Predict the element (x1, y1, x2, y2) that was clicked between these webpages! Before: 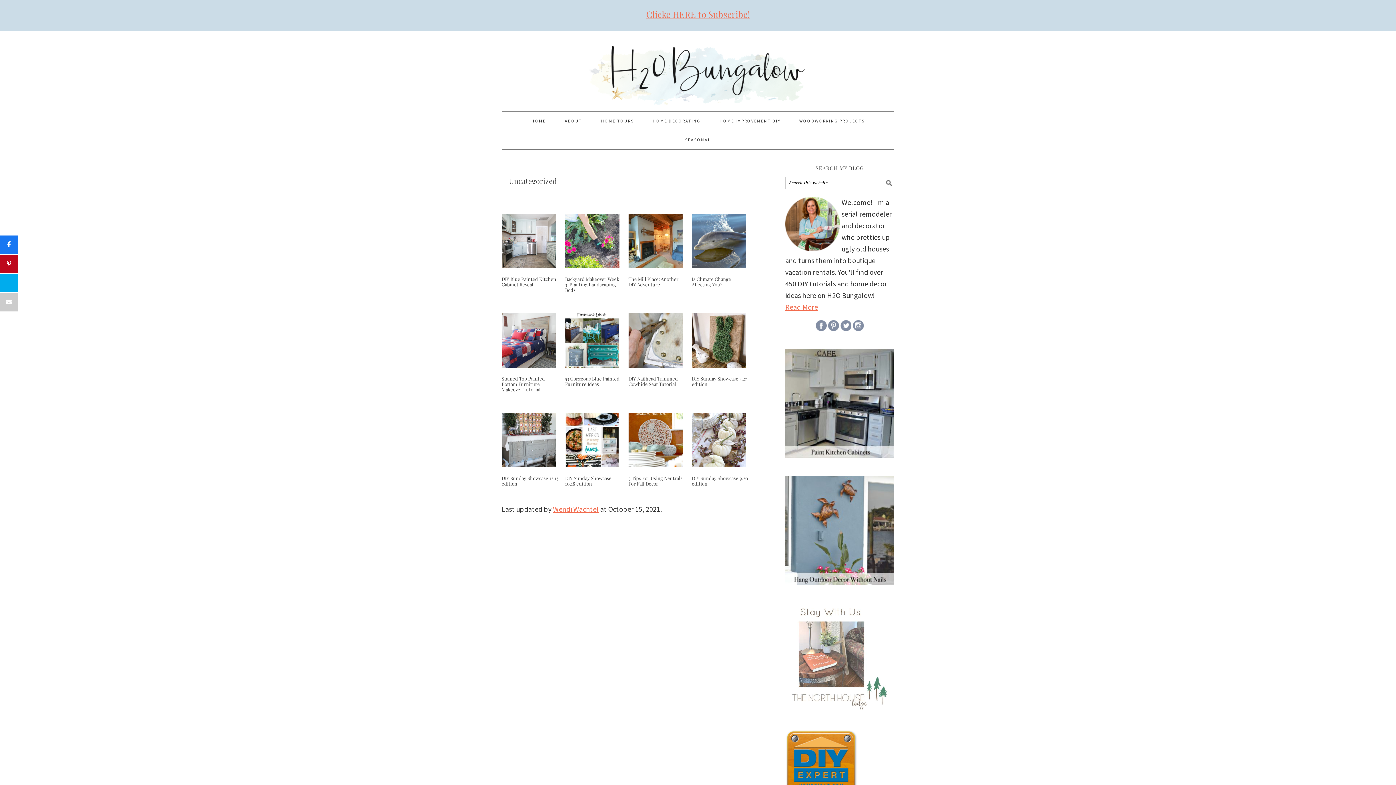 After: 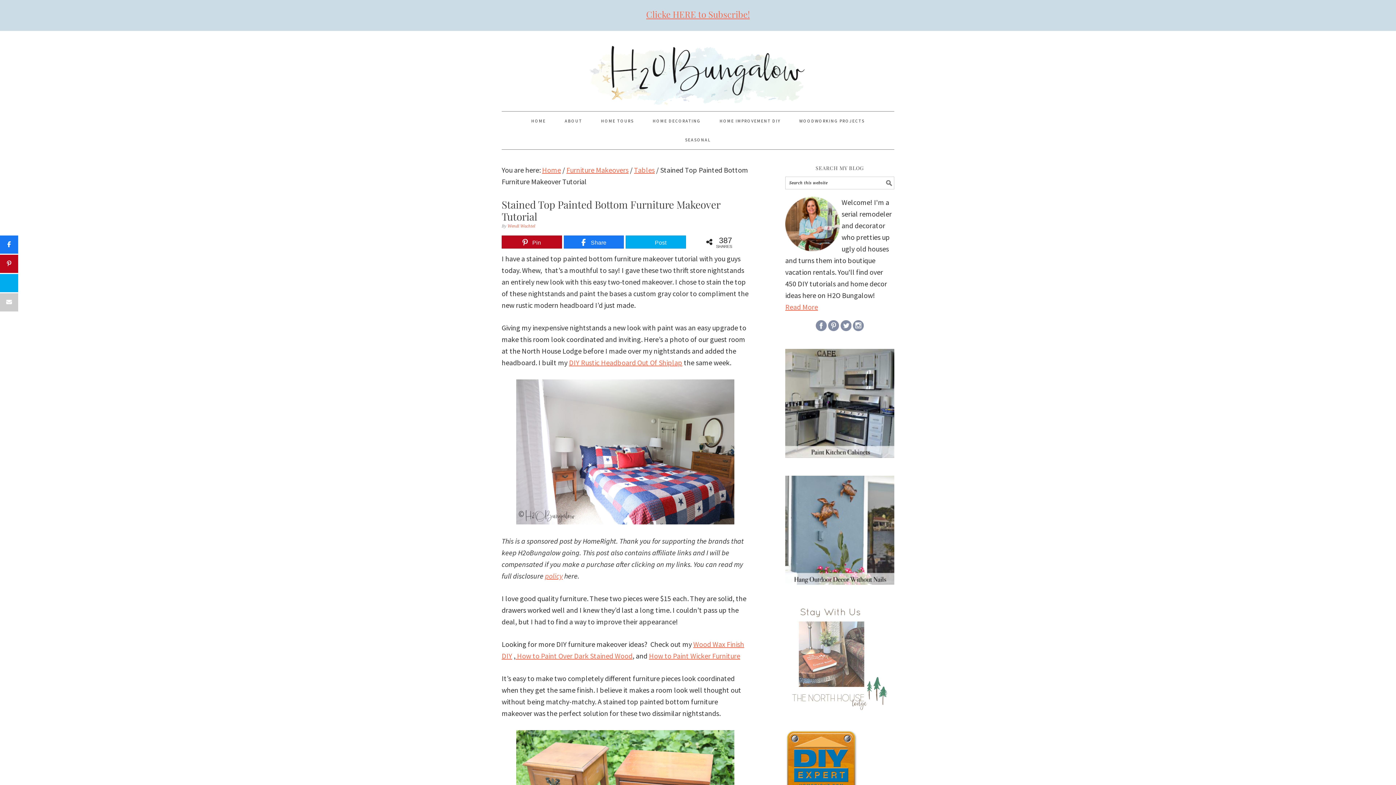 Action: label: Stained Top Painted Bottom Furniture Makeover Tutorial bbox: (501, 375, 545, 392)